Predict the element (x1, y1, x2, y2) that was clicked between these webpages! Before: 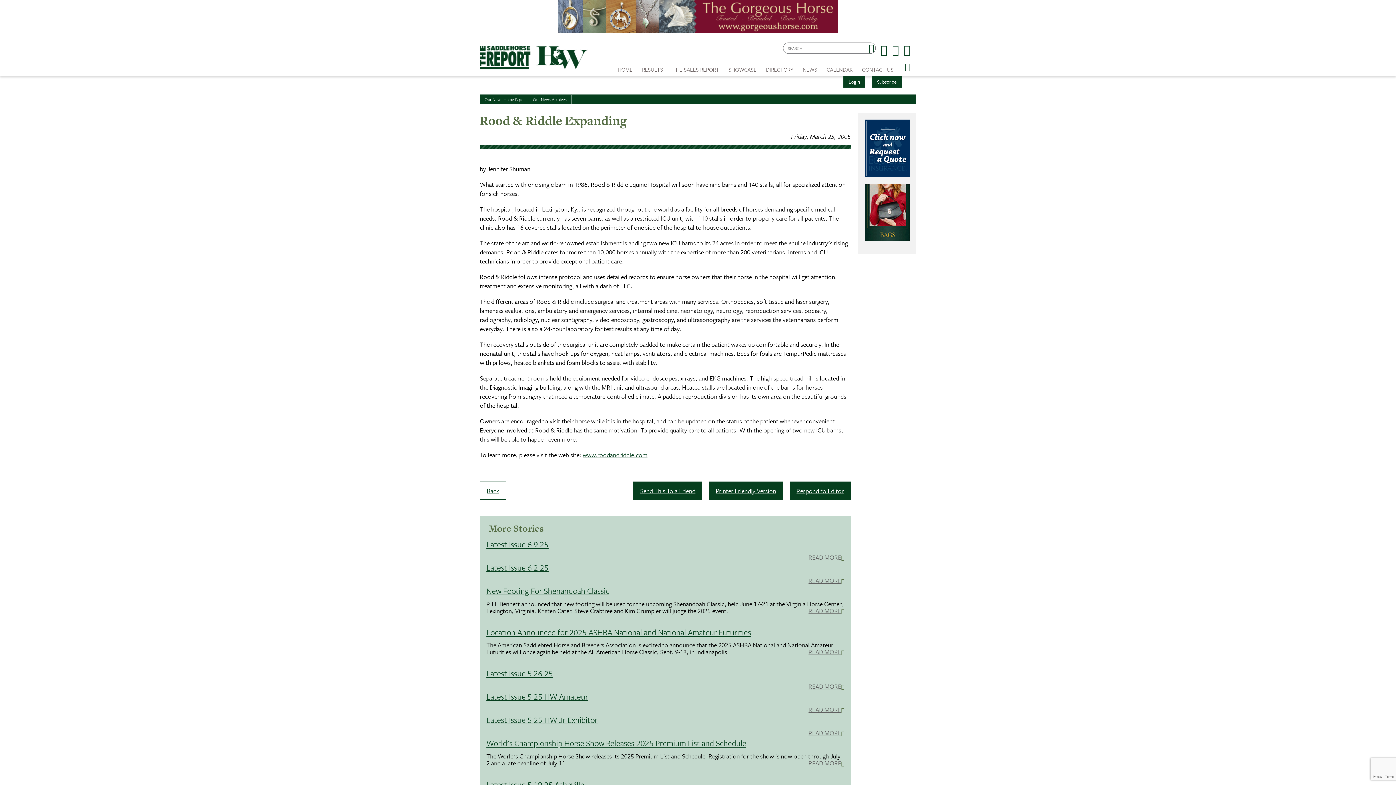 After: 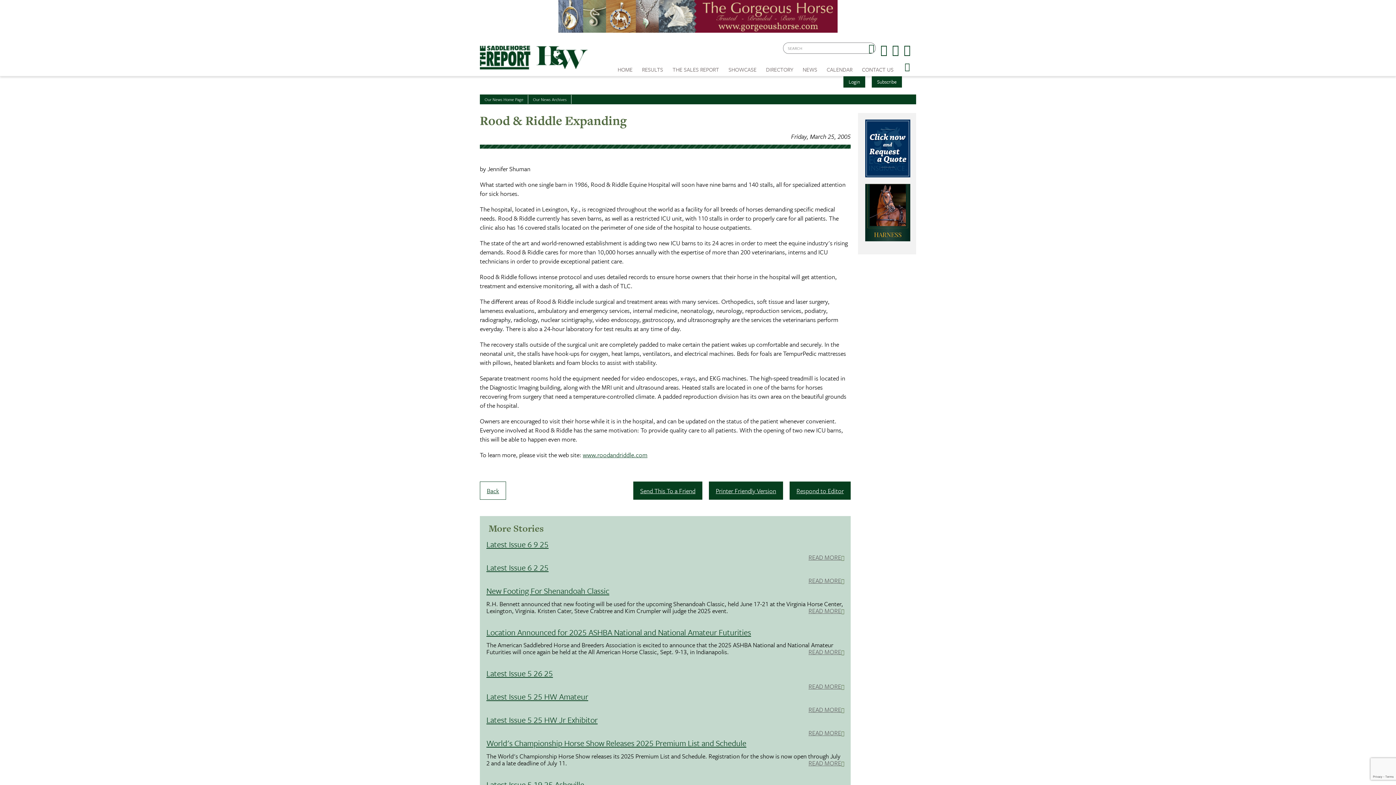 Action: bbox: (558, 10, 837, 20)